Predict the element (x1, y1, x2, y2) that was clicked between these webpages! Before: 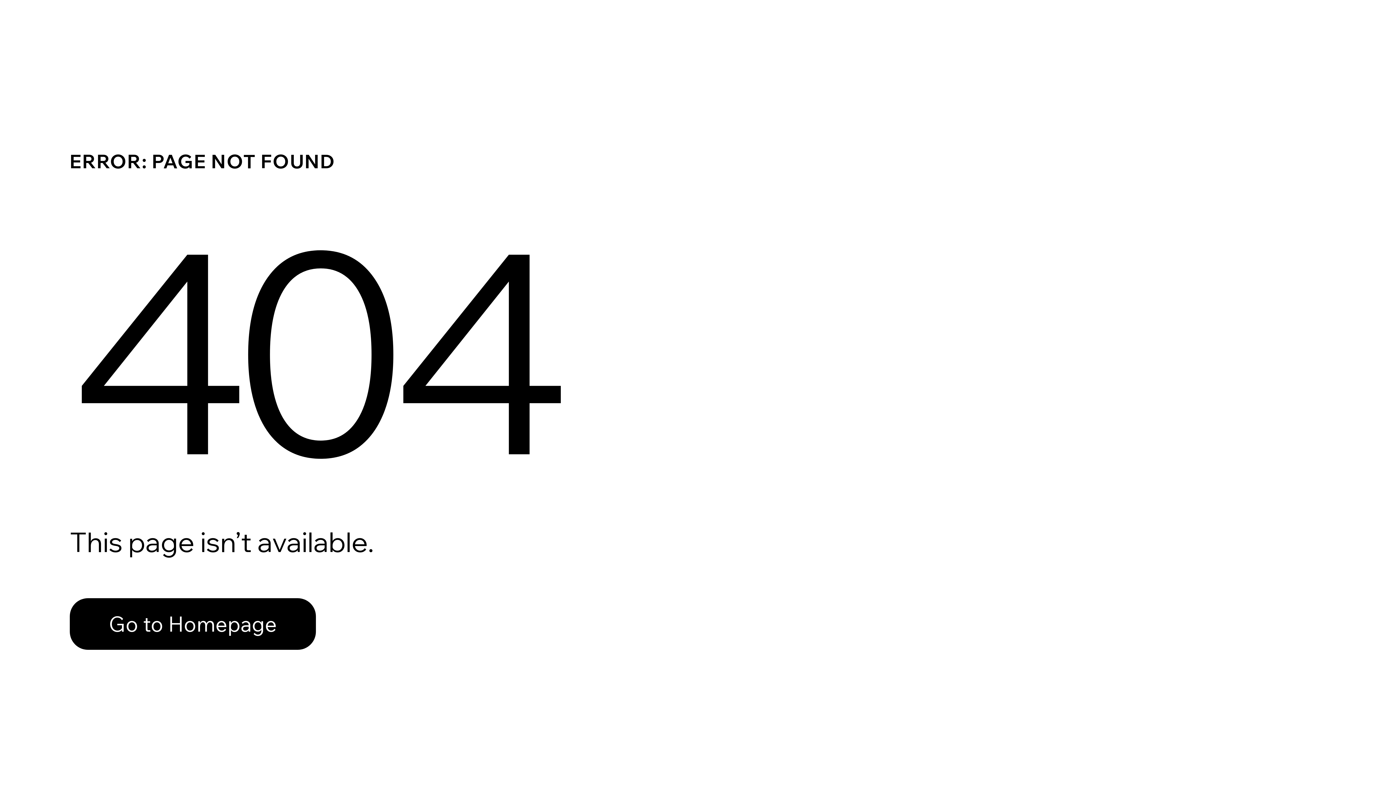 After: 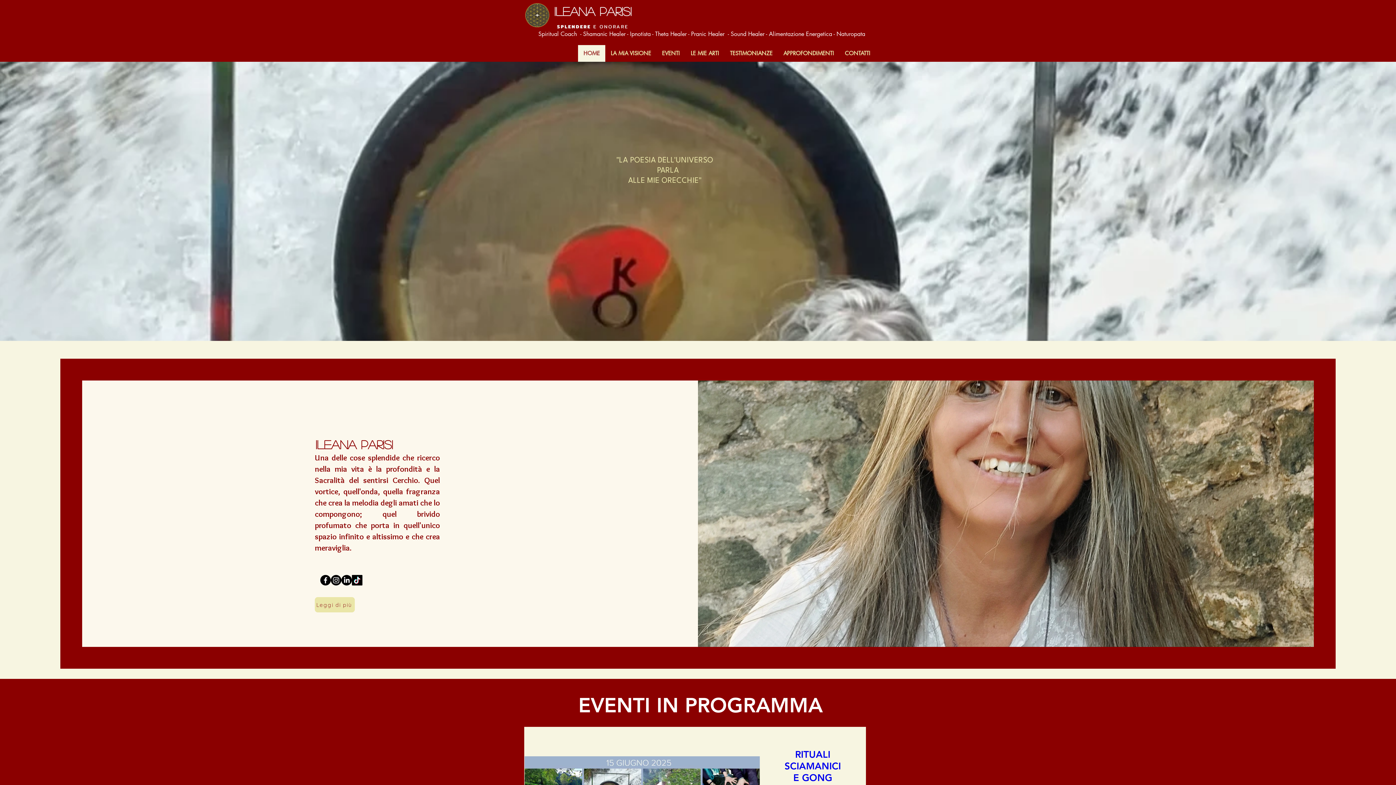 Action: label: Go to Homepage bbox: (69, 582, 768, 659)